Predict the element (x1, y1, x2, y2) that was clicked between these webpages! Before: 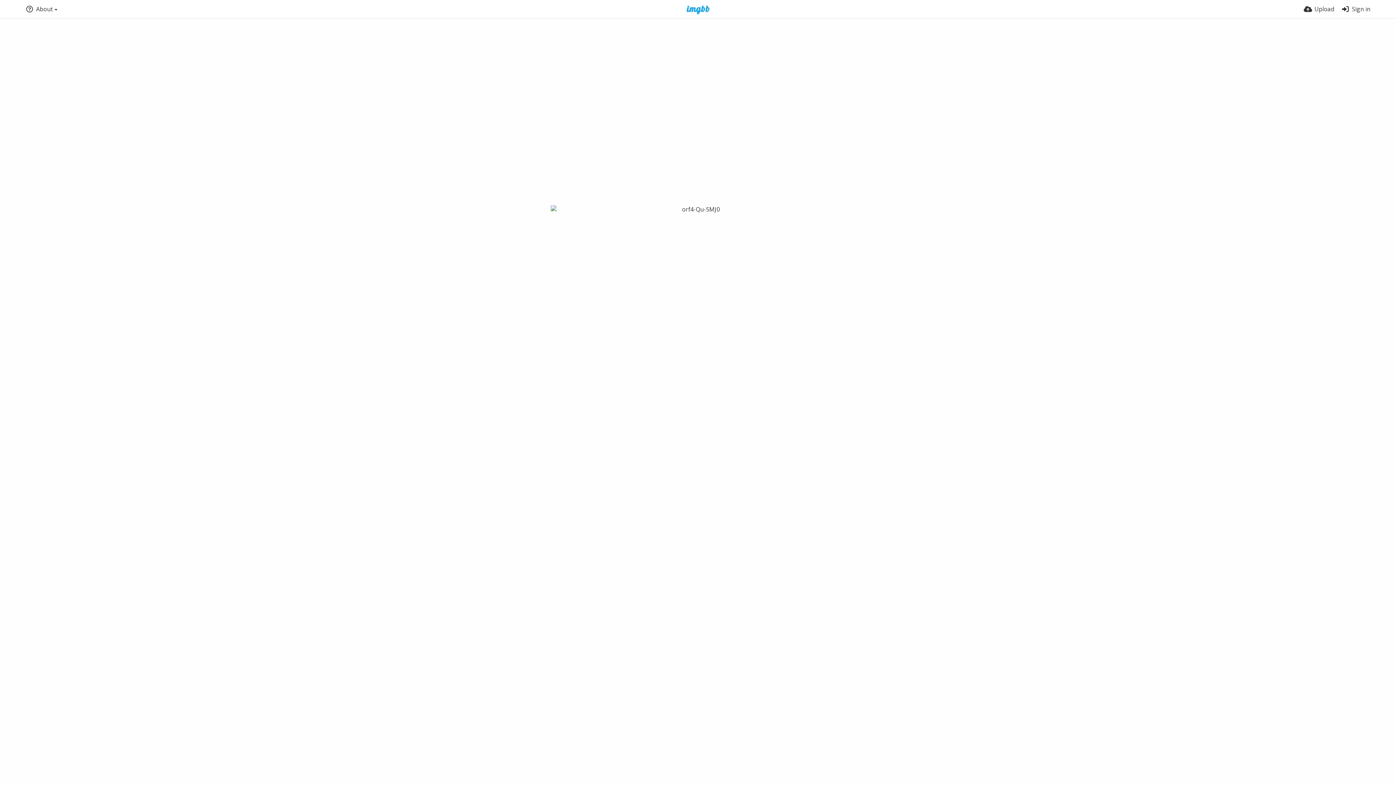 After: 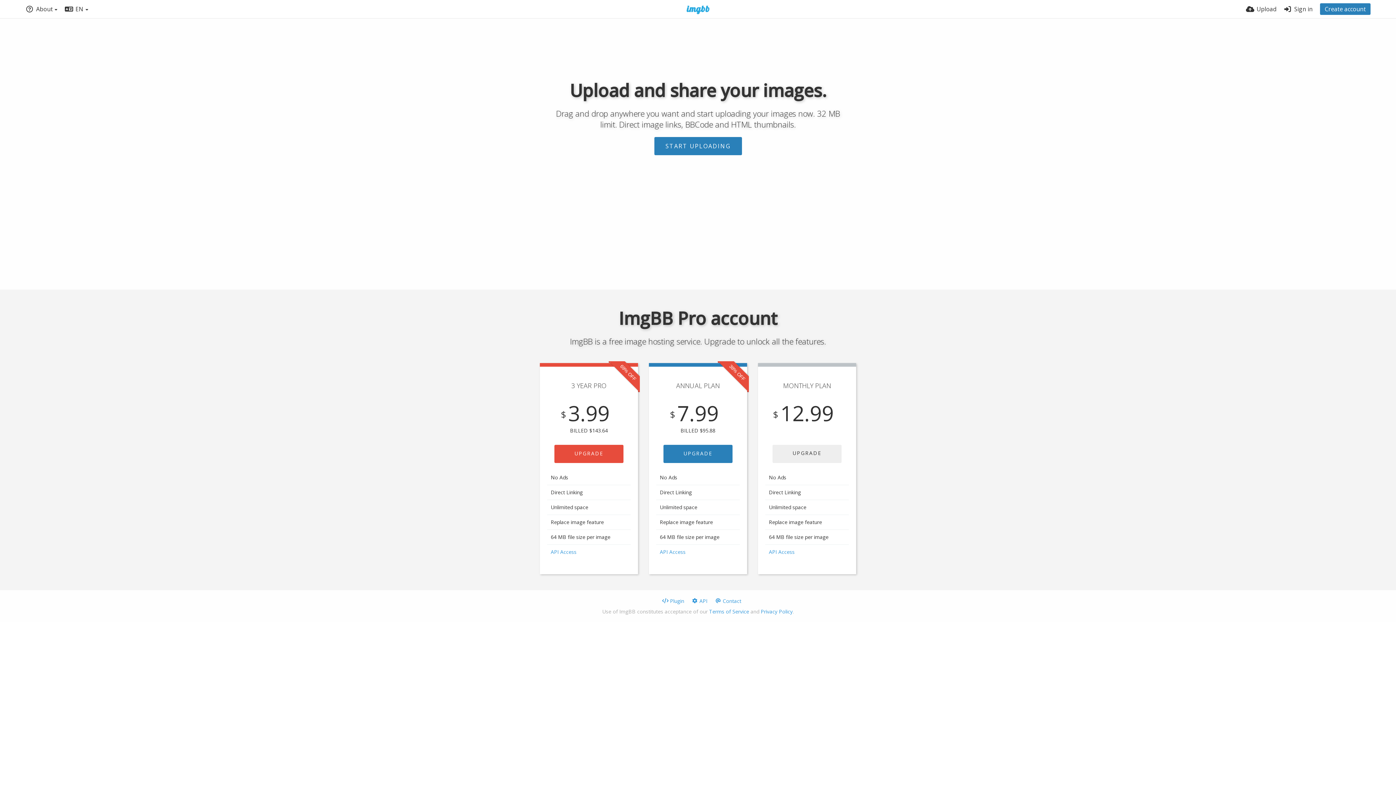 Action: bbox: (677, 5, 719, 14)